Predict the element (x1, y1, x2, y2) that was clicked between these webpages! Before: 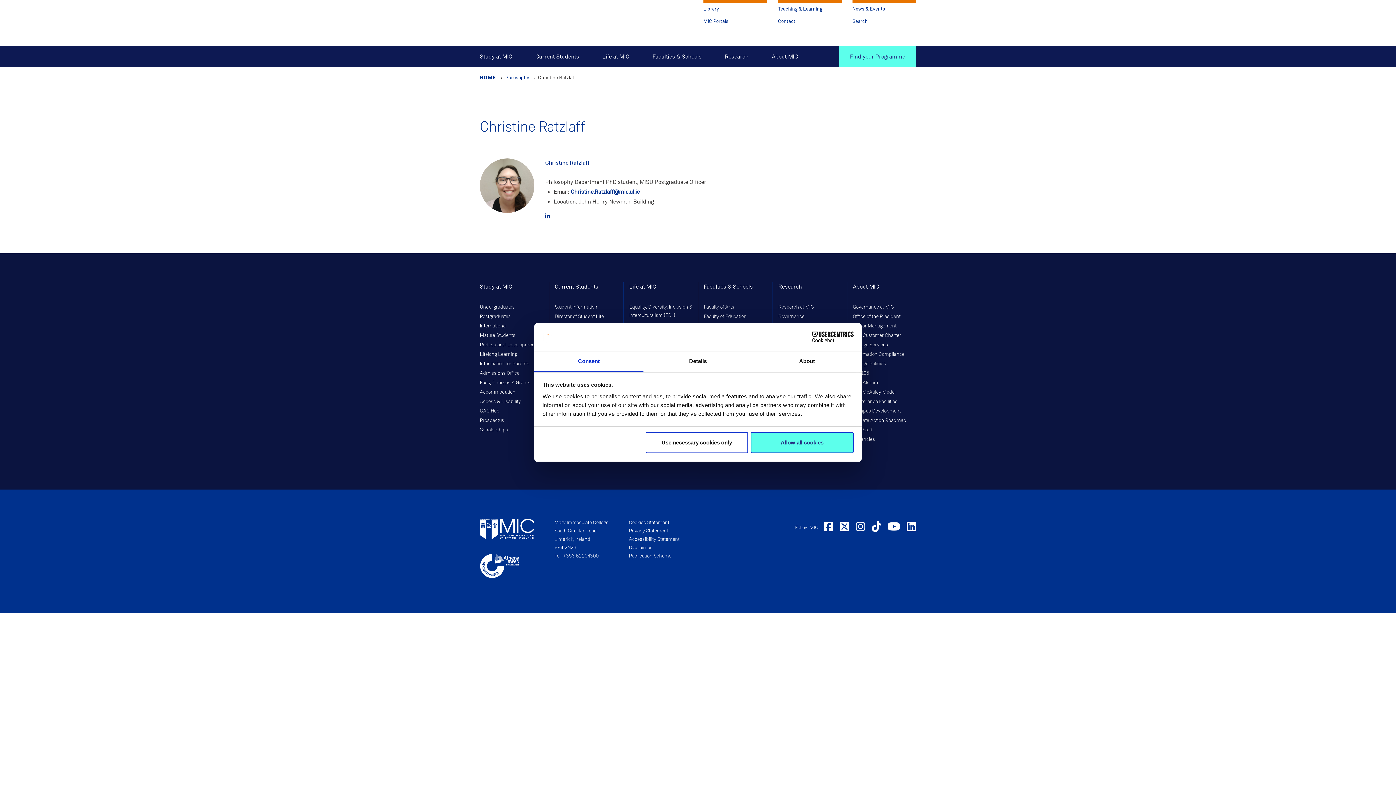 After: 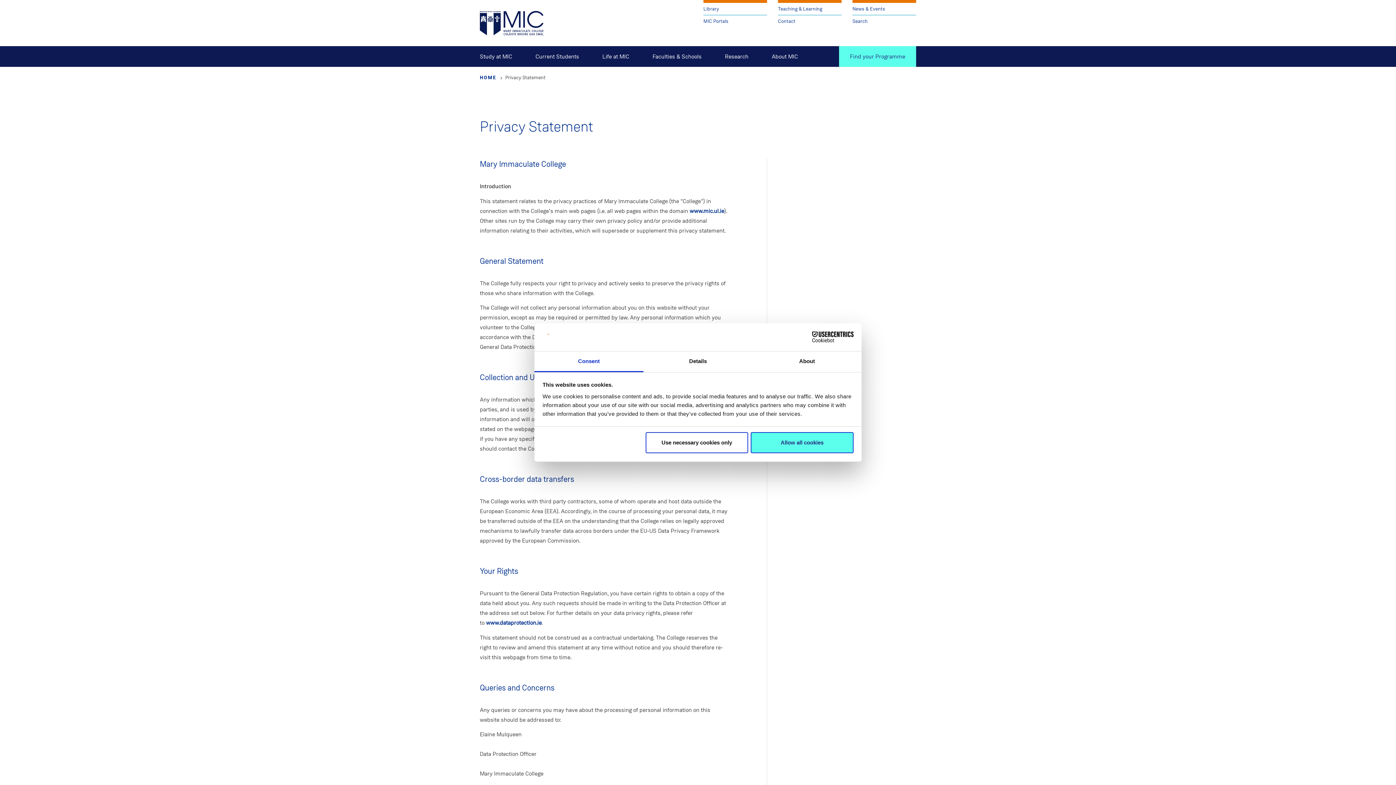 Action: bbox: (629, 528, 668, 533) label: Privacy Statement